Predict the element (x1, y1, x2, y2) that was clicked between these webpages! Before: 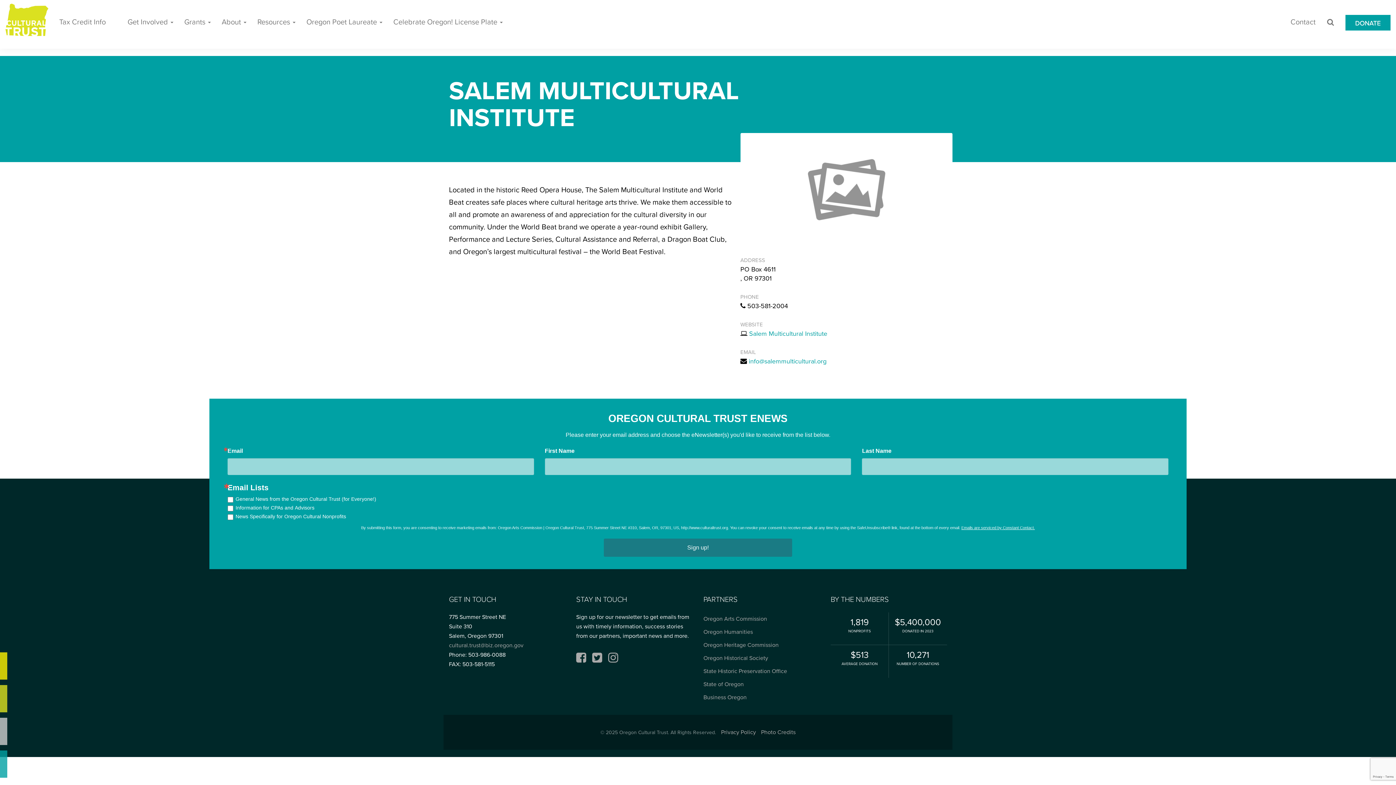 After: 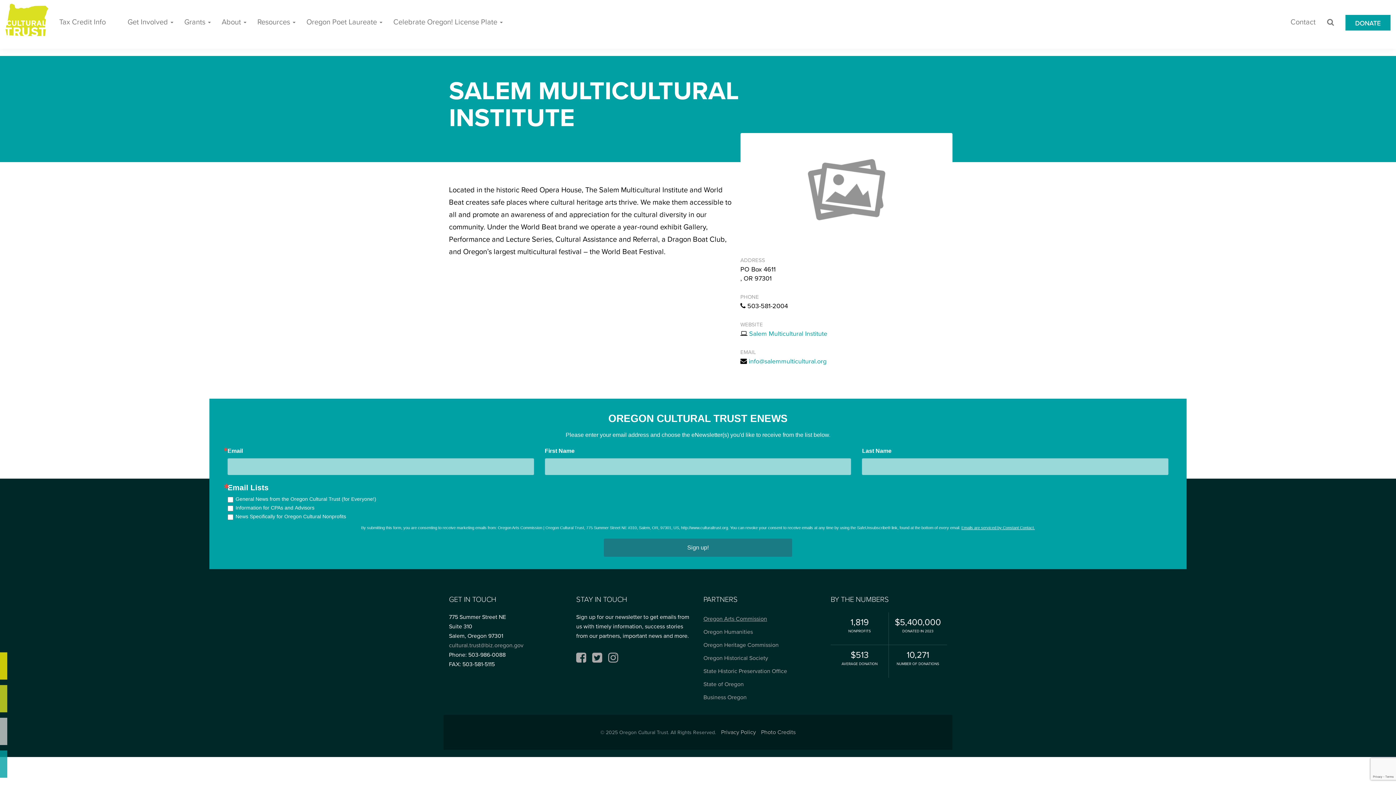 Action: bbox: (703, 615, 767, 622) label: Oregon Arts Commission